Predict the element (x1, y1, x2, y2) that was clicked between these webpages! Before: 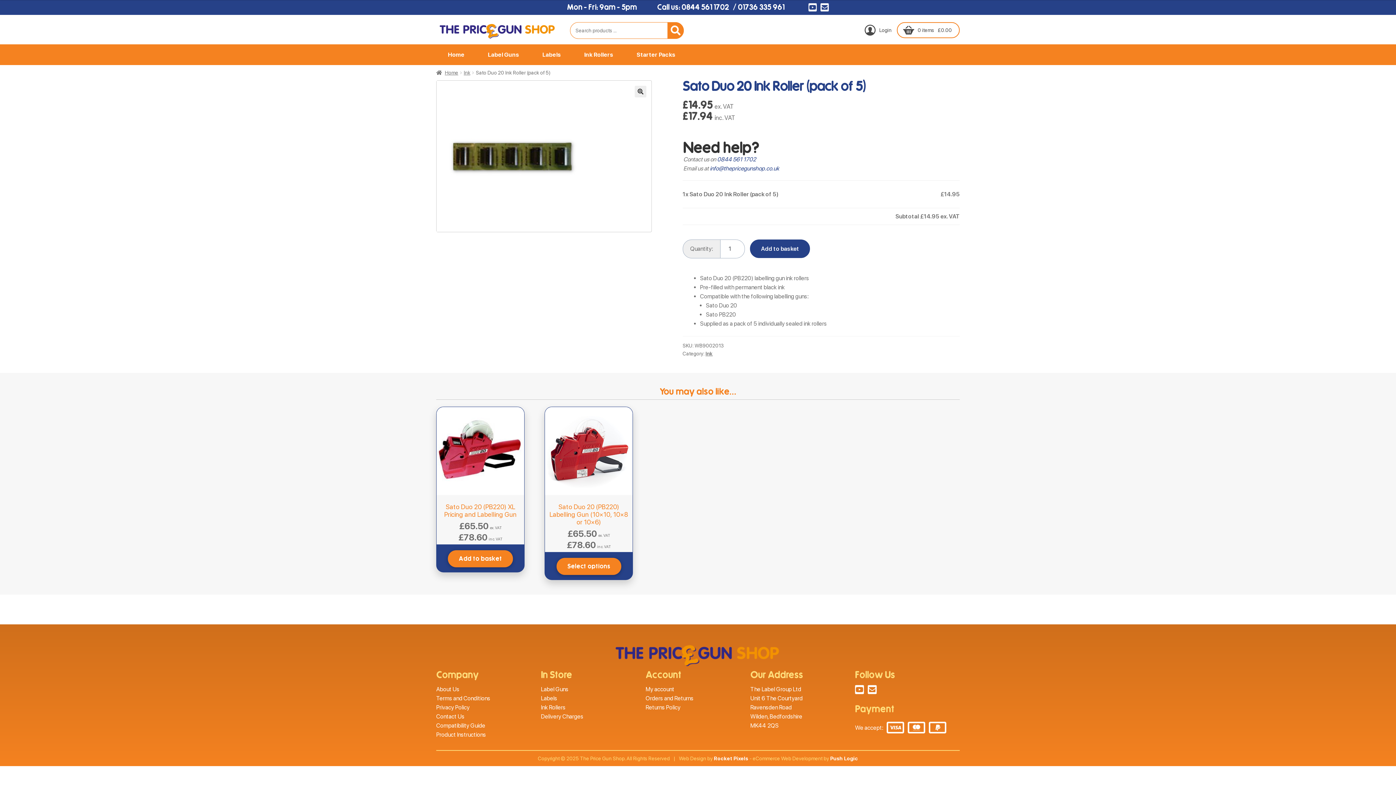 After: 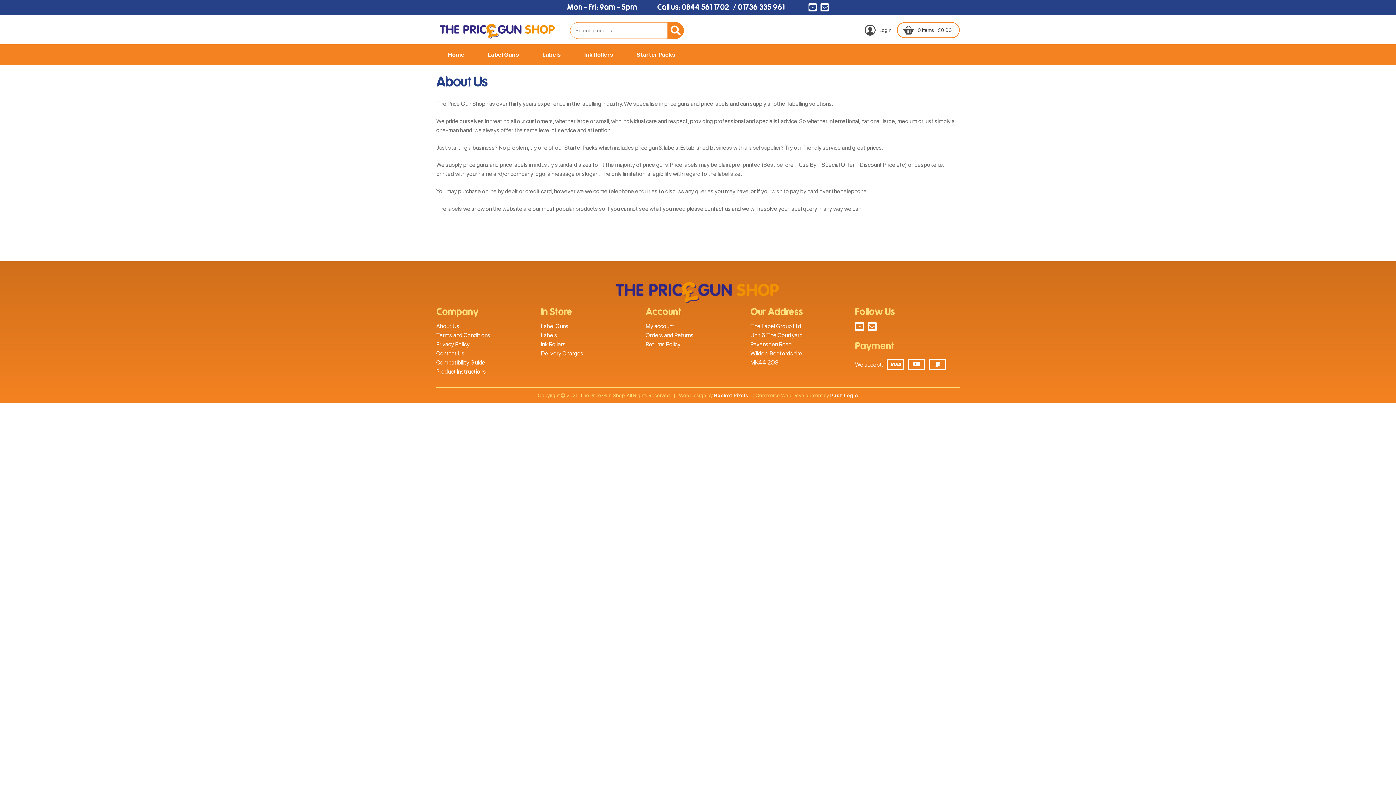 Action: bbox: (436, 686, 459, 693) label: About Us